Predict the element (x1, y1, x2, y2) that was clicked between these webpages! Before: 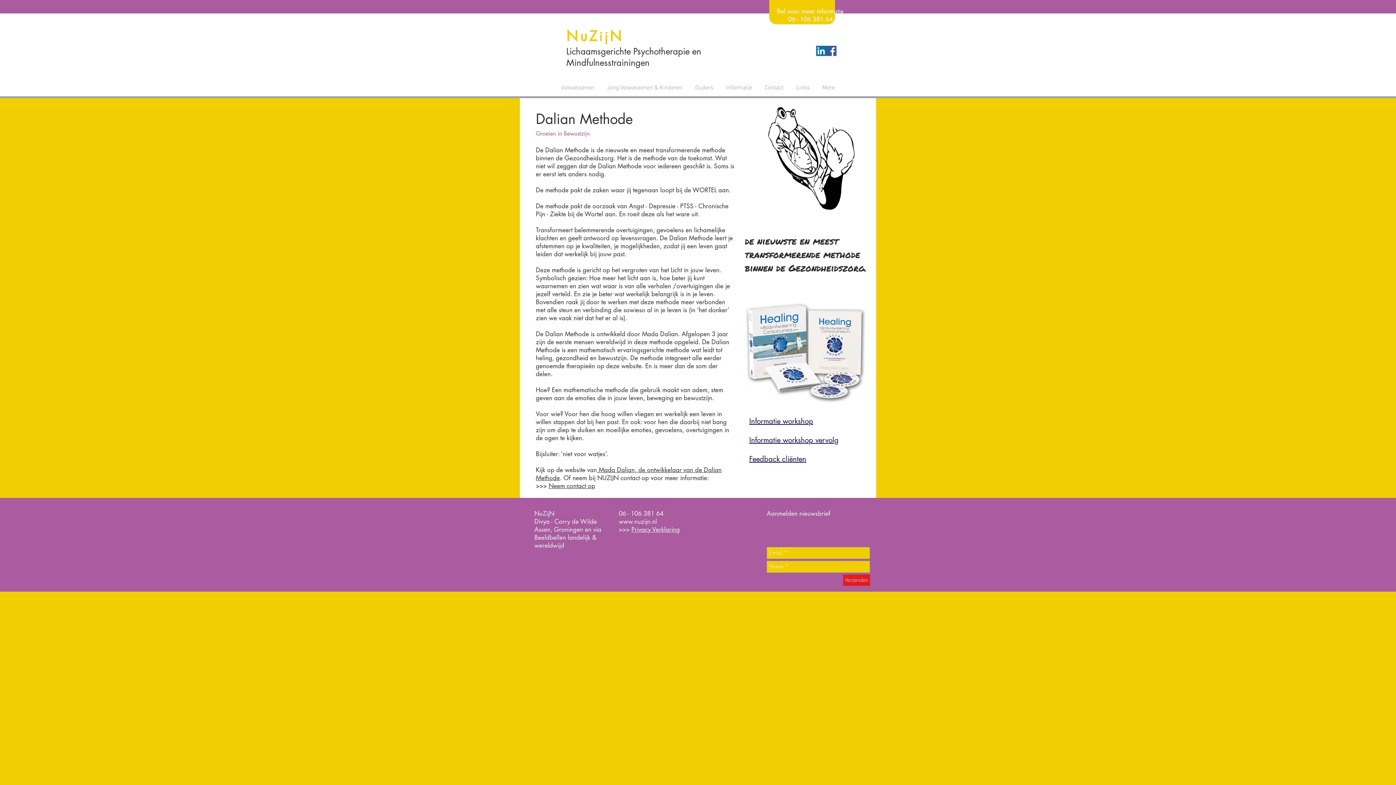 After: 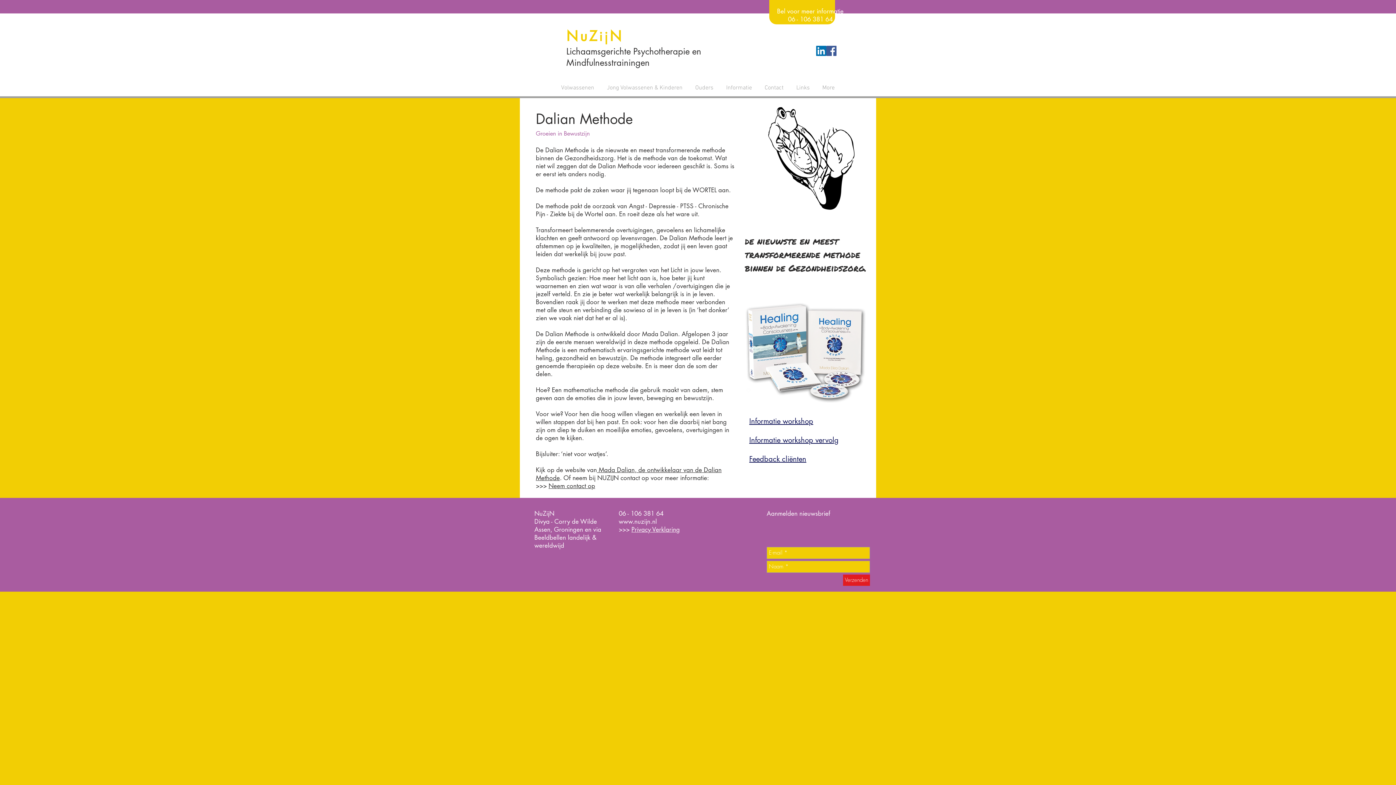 Action: label: Feedback cliënten bbox: (749, 454, 806, 464)